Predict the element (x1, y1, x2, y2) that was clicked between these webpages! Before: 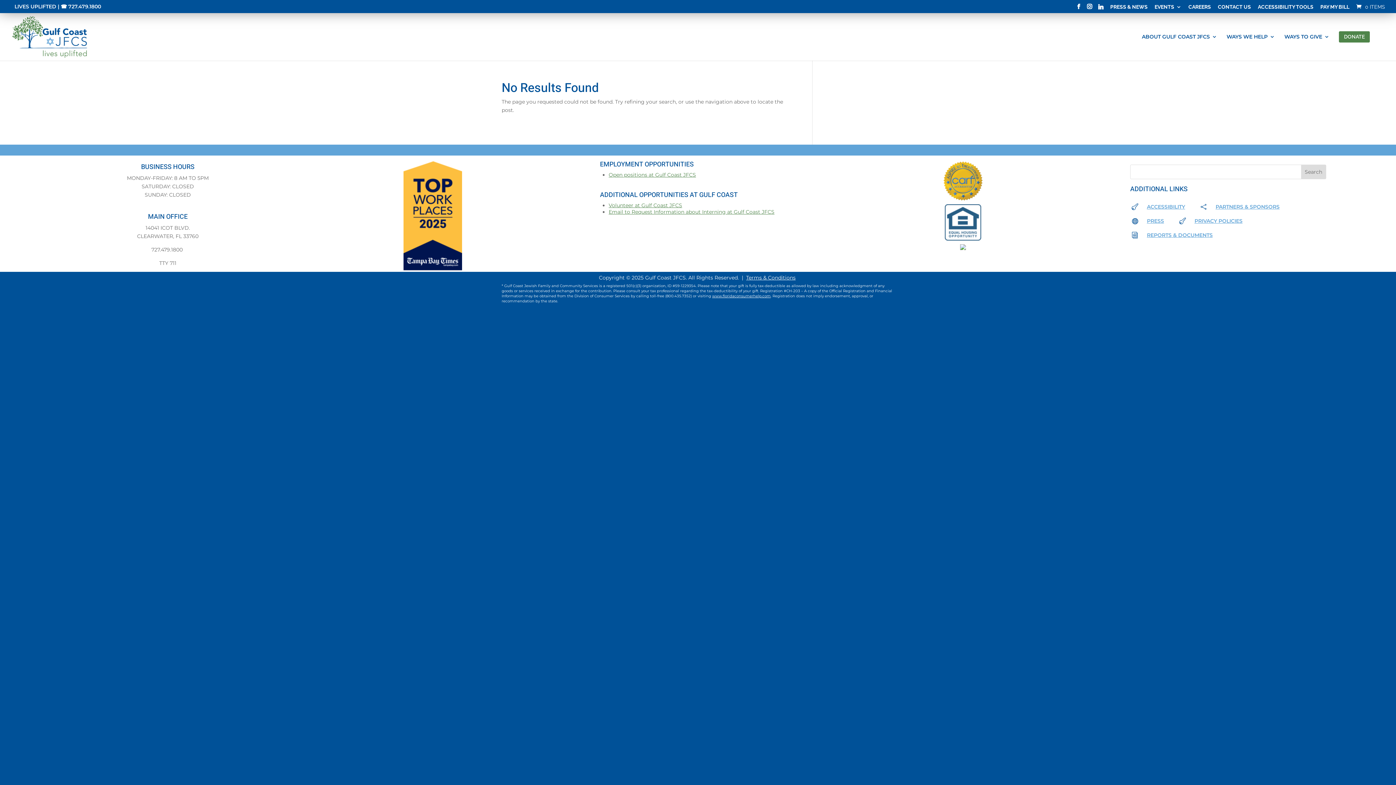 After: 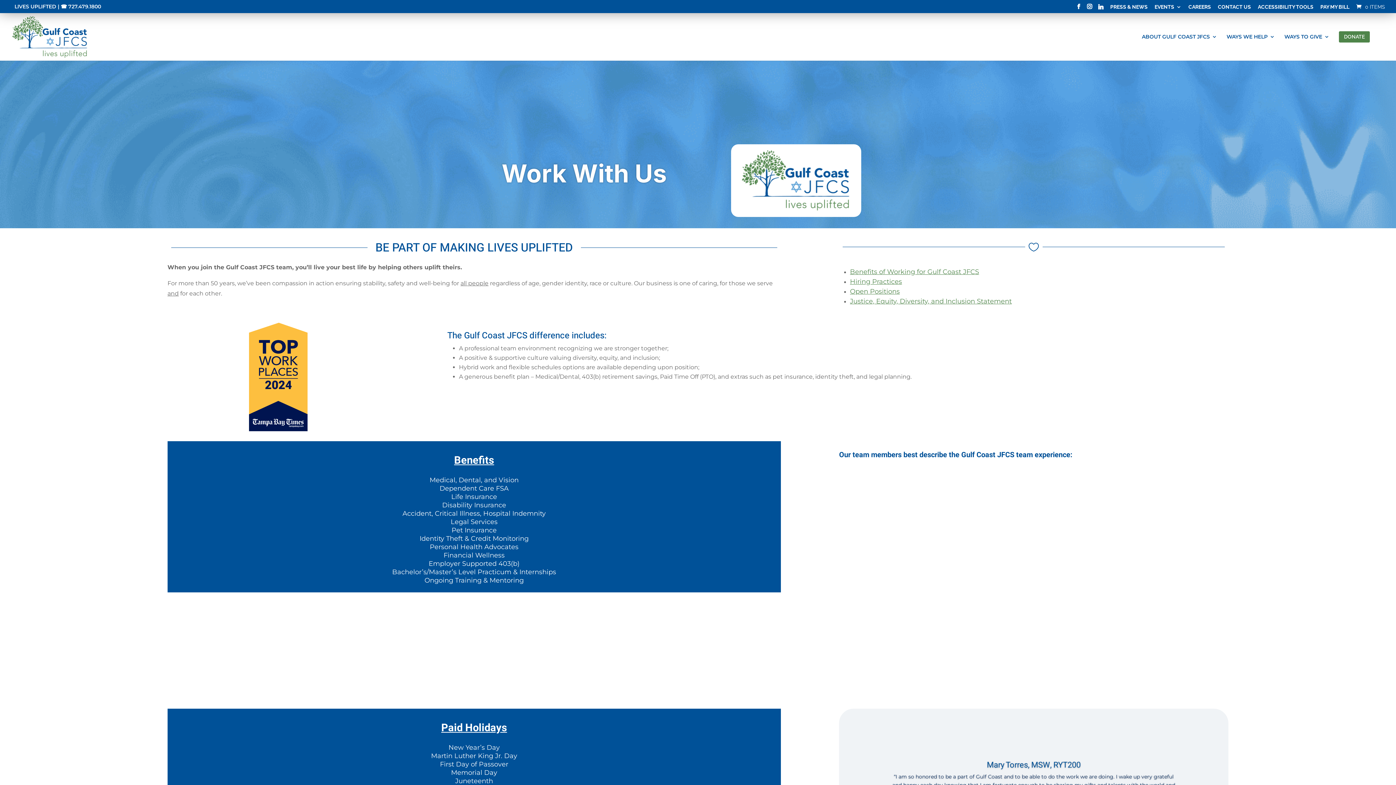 Action: label: CAREERS bbox: (1188, 4, 1211, 13)